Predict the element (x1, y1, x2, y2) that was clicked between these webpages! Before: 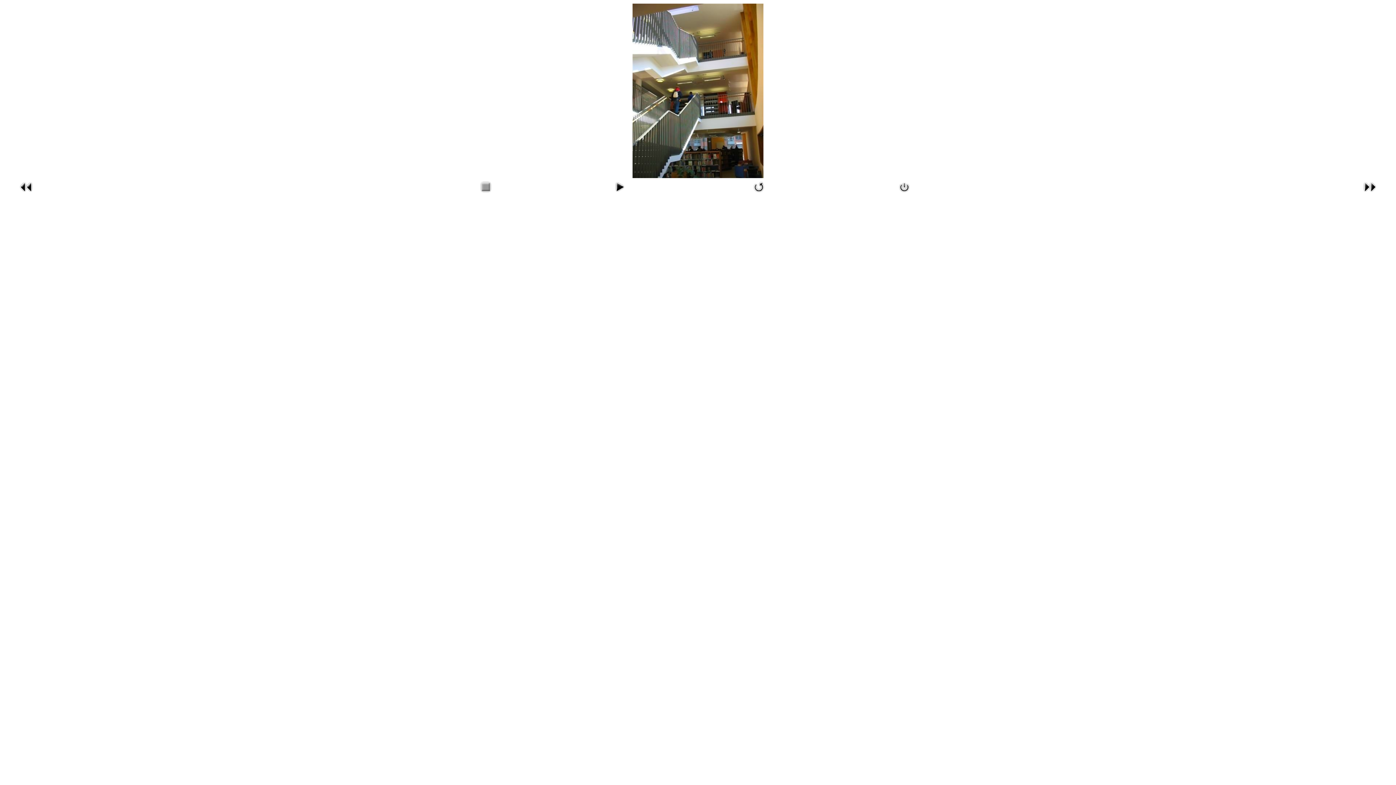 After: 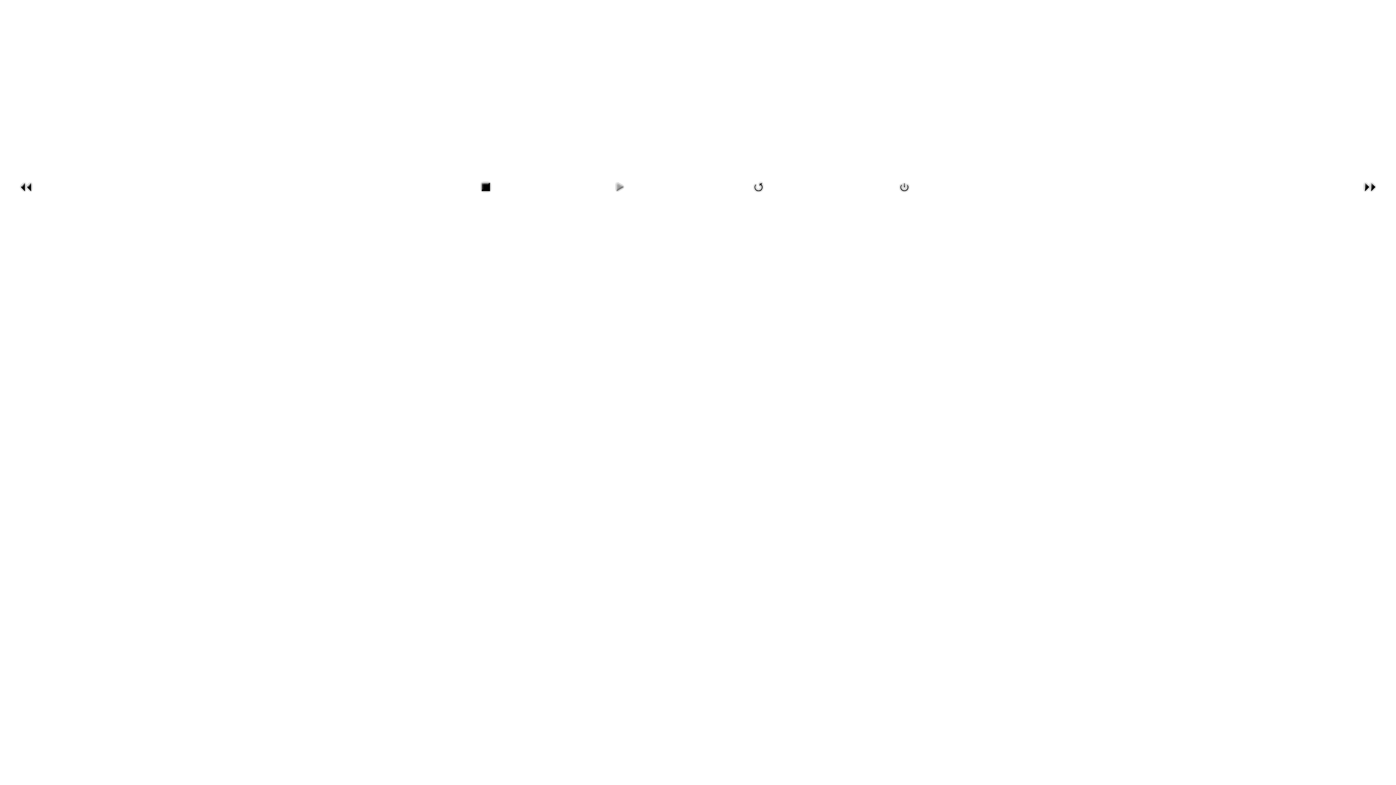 Action: bbox: (610, 190, 628, 196)